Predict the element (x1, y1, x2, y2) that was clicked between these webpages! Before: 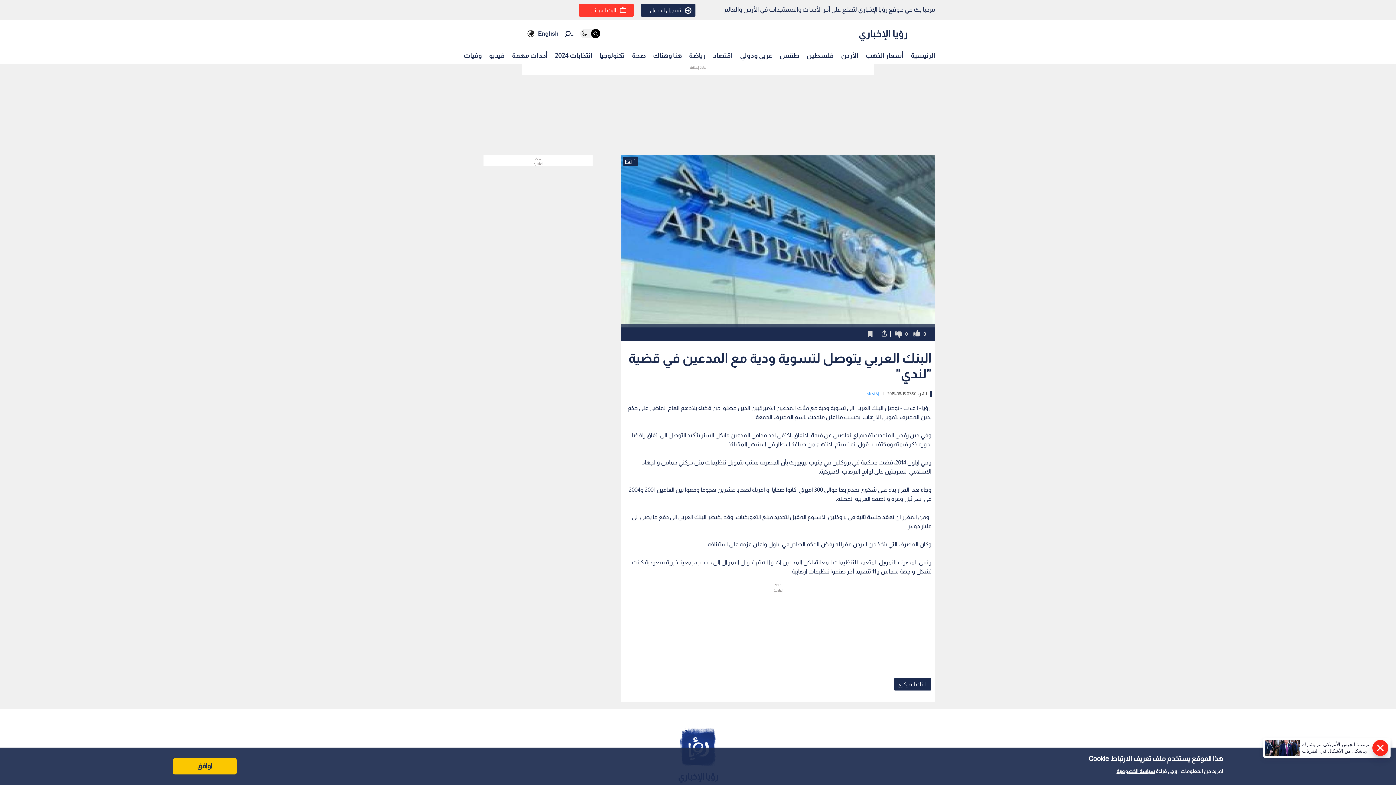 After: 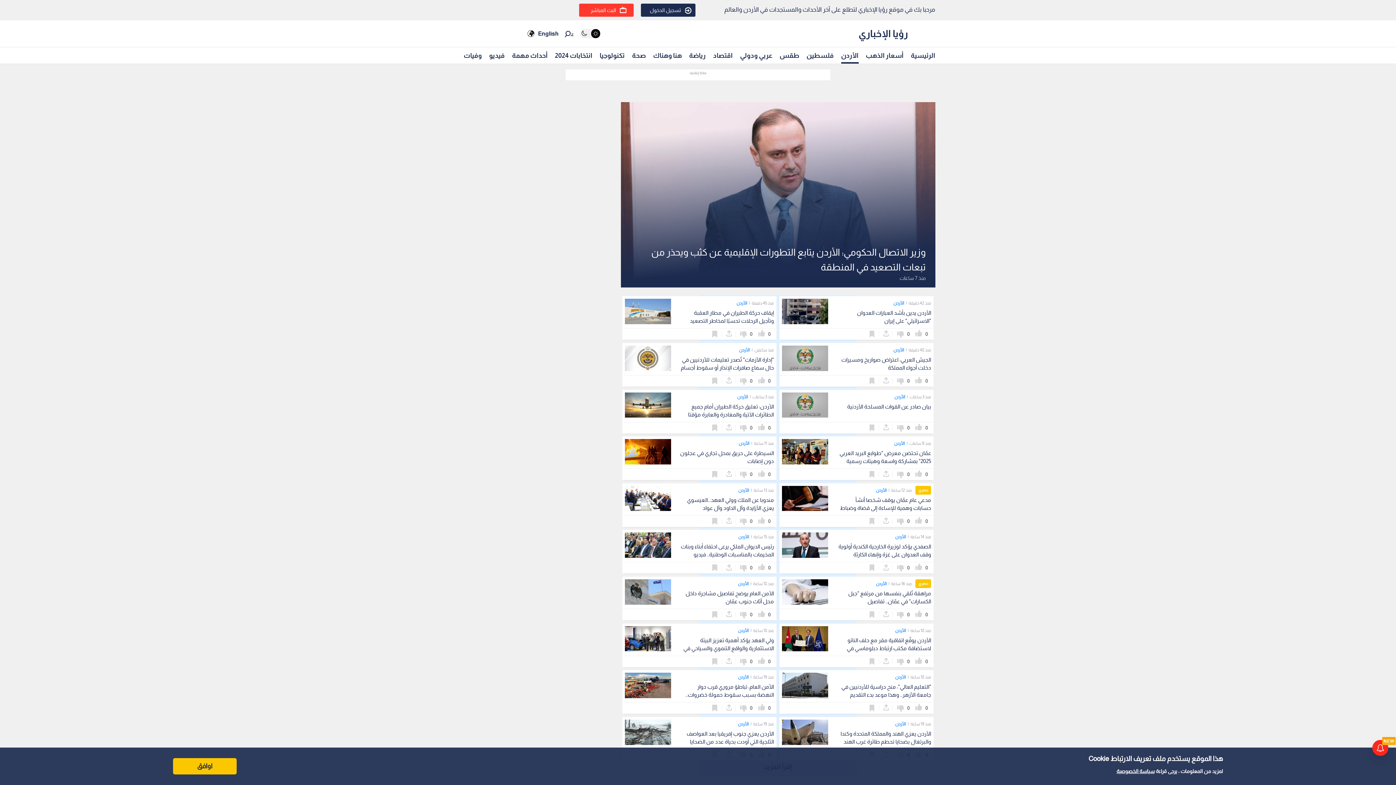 Action: bbox: (841, 48, 858, 62) label: الأردن